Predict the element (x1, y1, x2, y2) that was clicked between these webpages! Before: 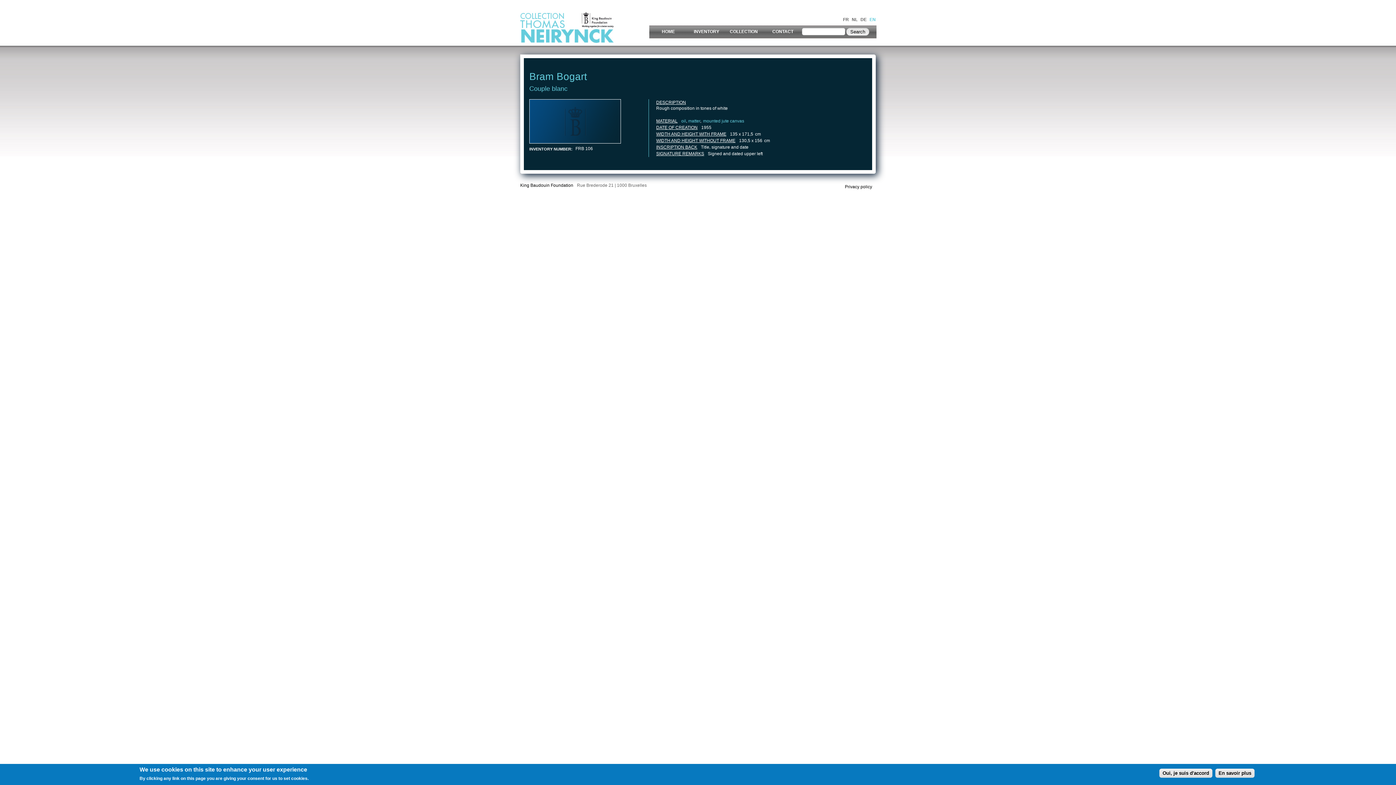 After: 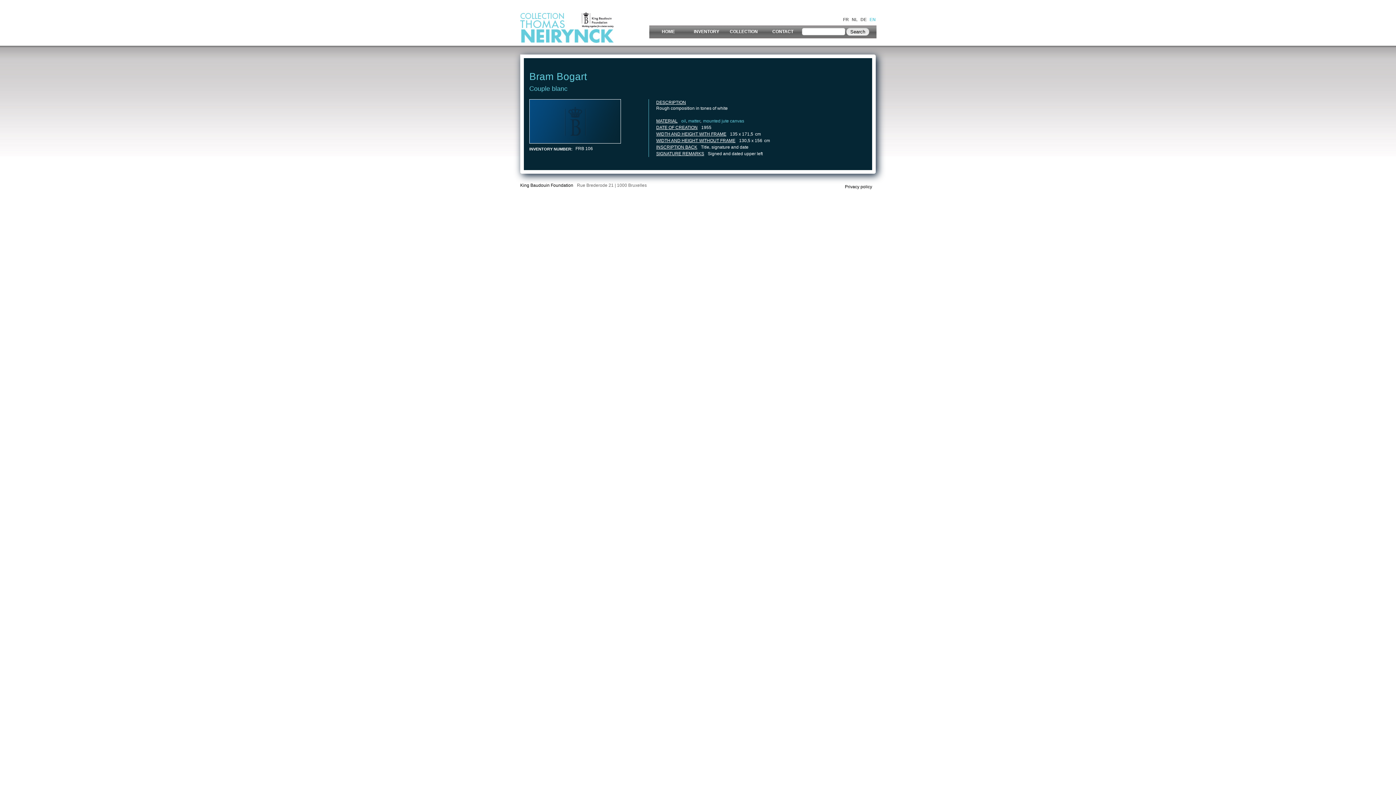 Action: label: EN bbox: (869, 17, 876, 22)